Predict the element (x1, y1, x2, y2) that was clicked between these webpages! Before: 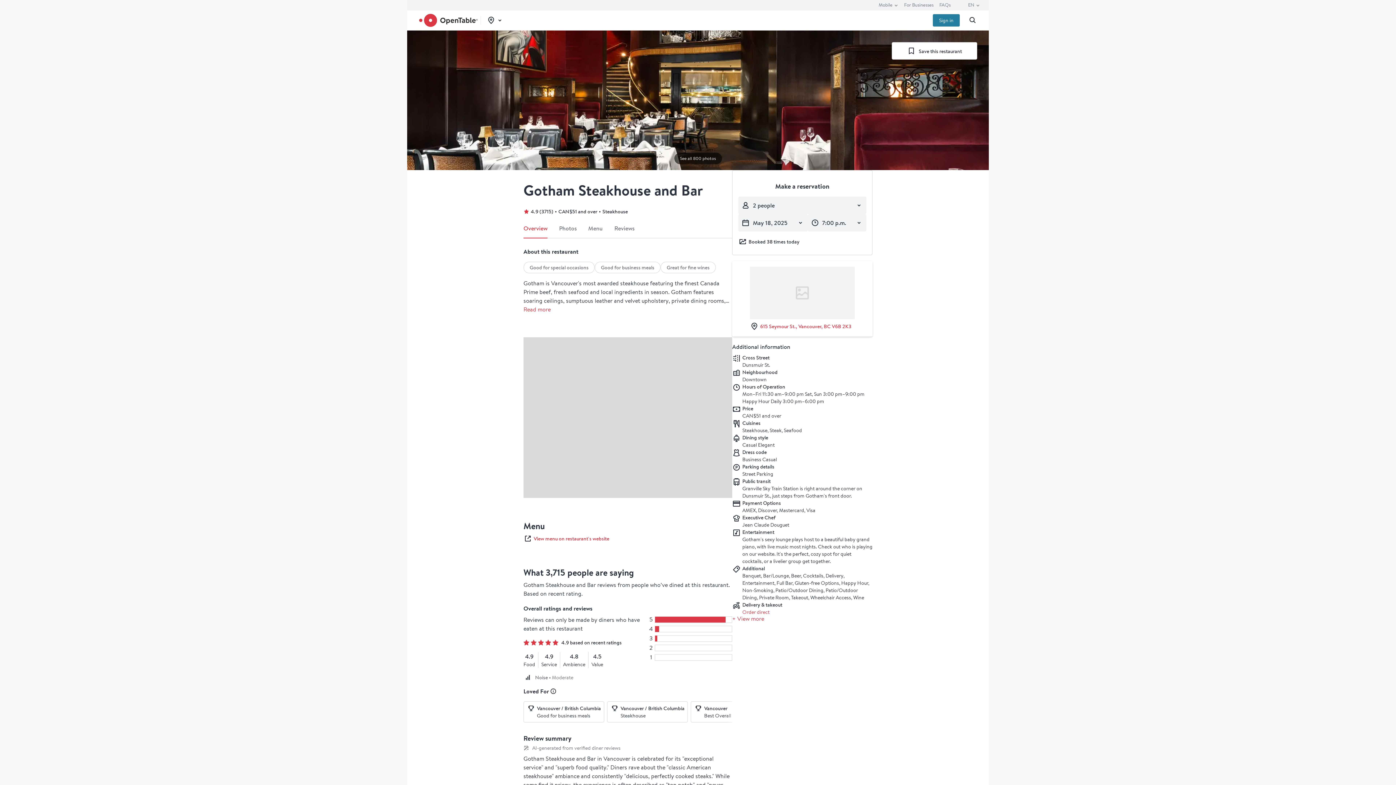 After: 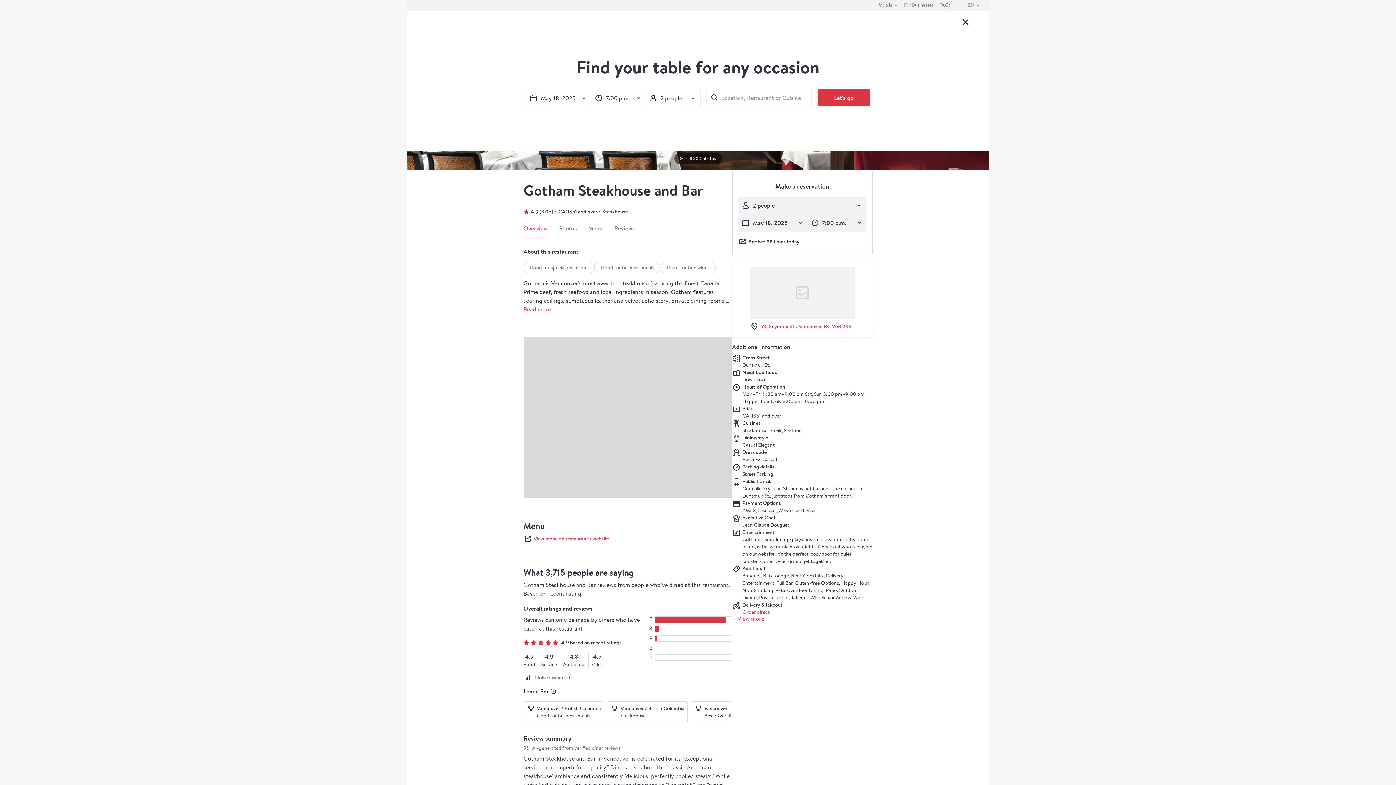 Action: label: search bbox: (962, 16, 983, 24)